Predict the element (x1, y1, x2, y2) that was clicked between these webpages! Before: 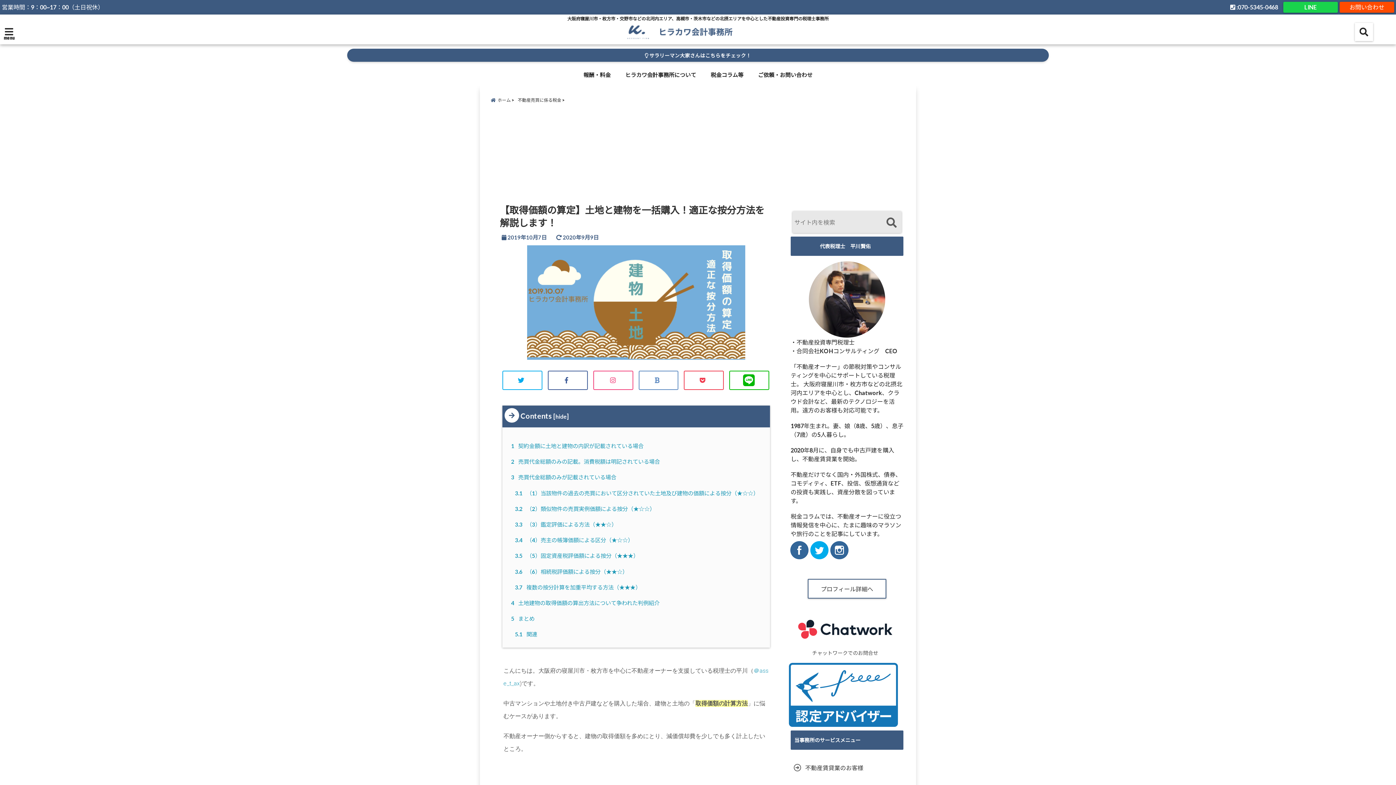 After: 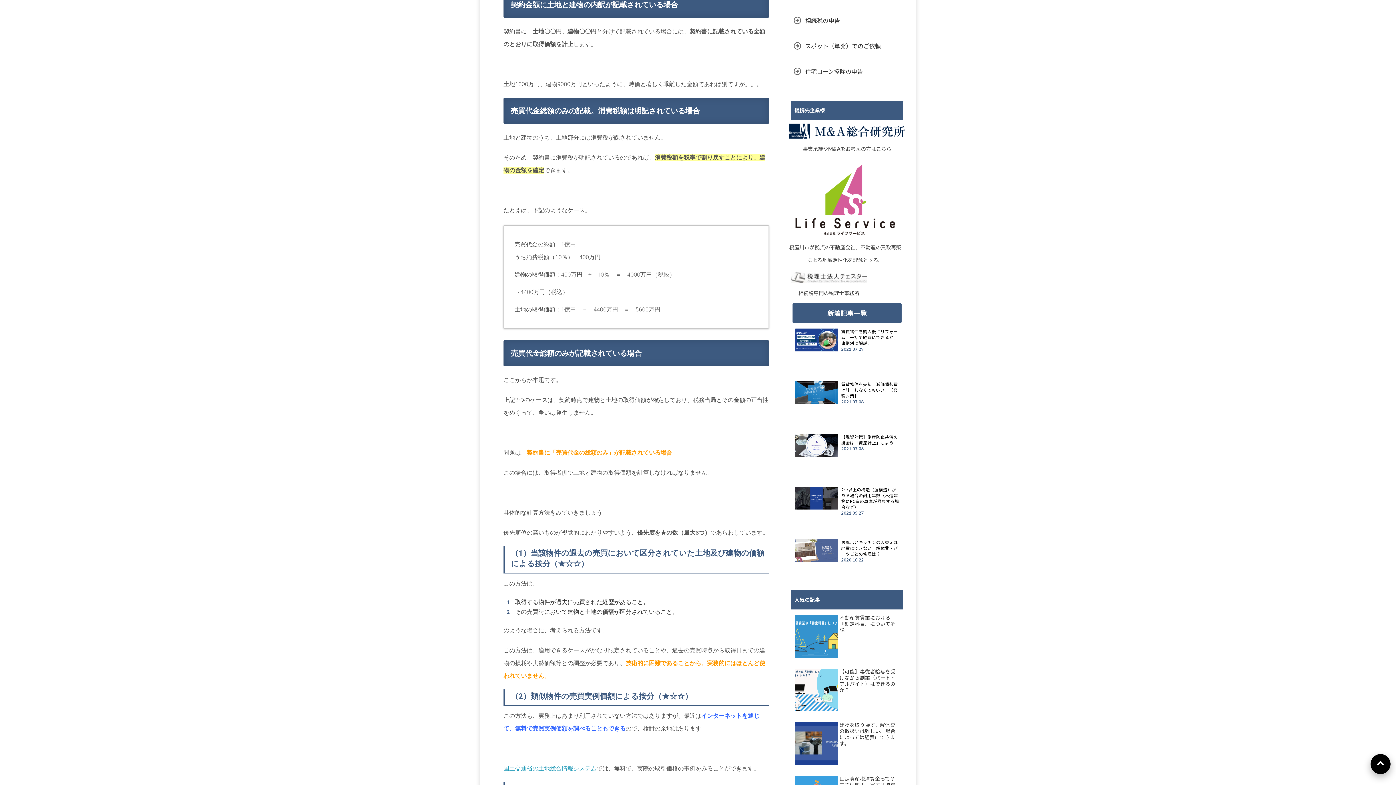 Action: label: 1 契約金額に土地と建物の内訳が記載されている場合 bbox: (513, 438, 759, 454)